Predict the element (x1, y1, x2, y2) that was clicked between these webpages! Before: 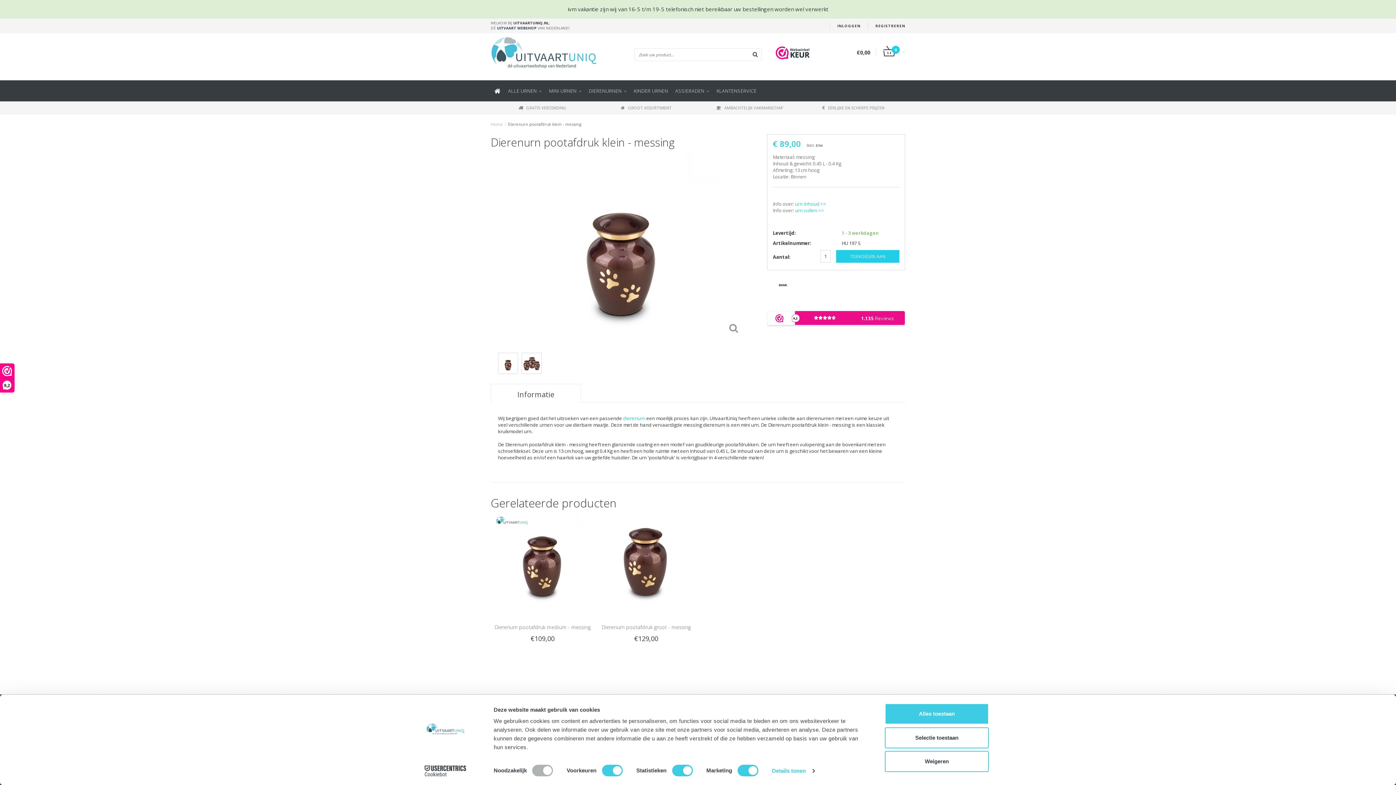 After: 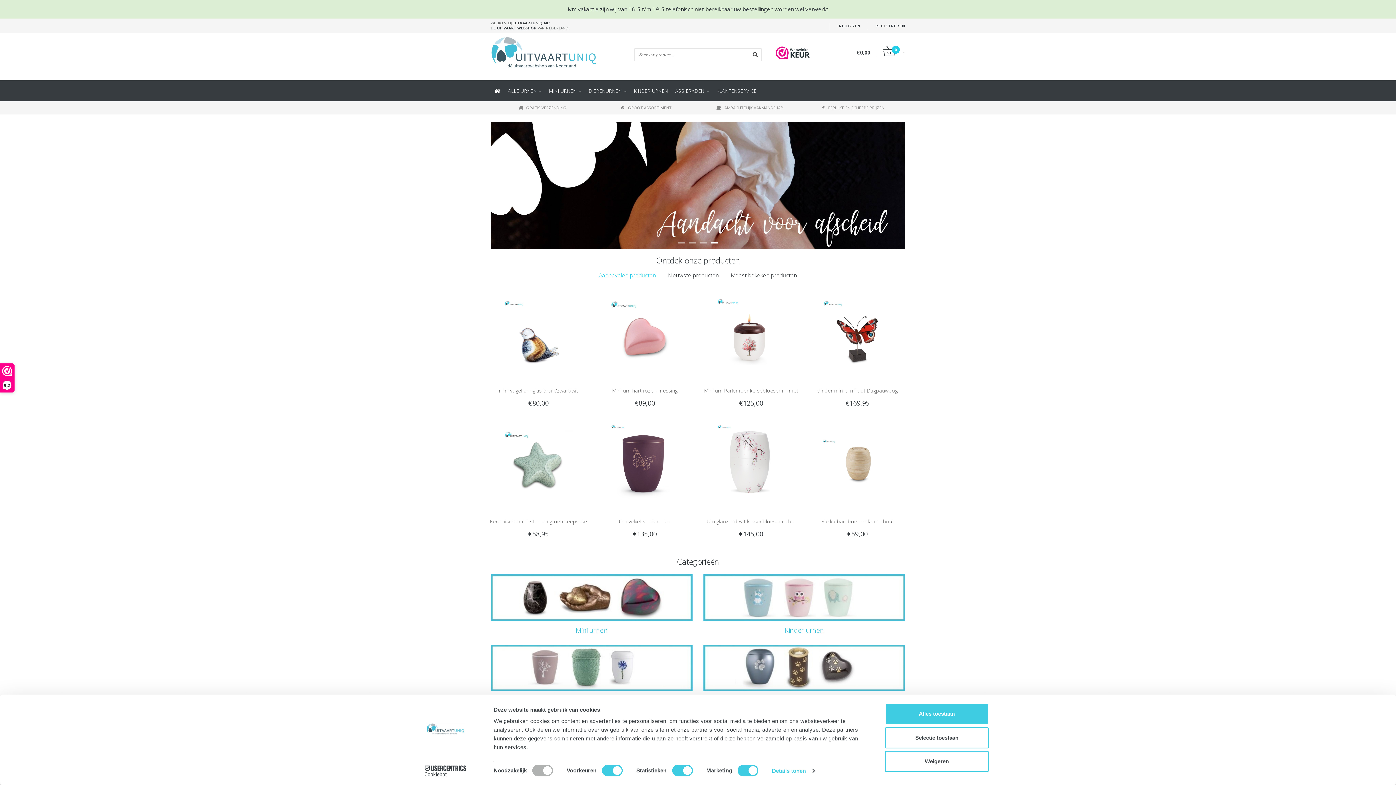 Action: label: Home bbox: (490, 121, 502, 126)